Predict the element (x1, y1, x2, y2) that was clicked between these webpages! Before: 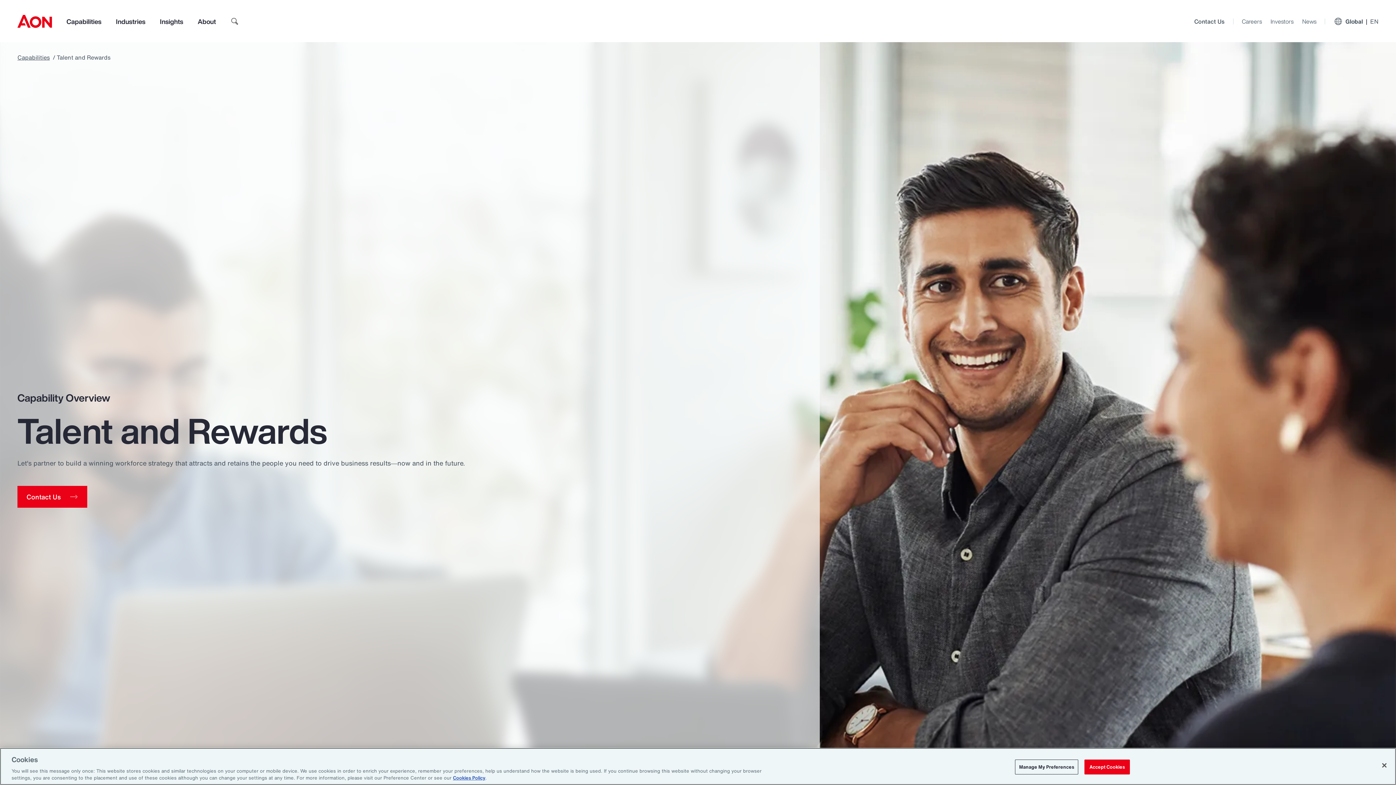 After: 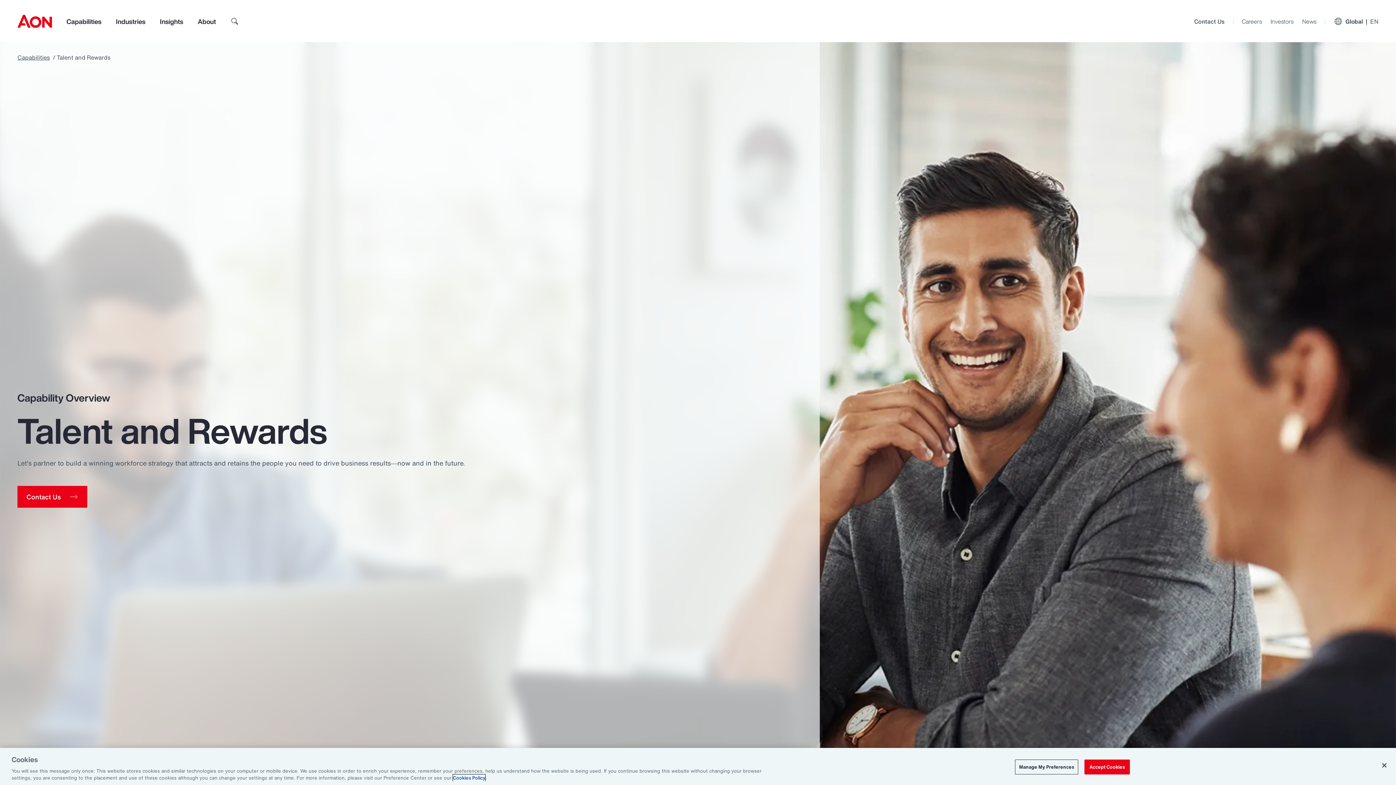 Action: label: Cookies Policy bbox: (453, 774, 485, 781)